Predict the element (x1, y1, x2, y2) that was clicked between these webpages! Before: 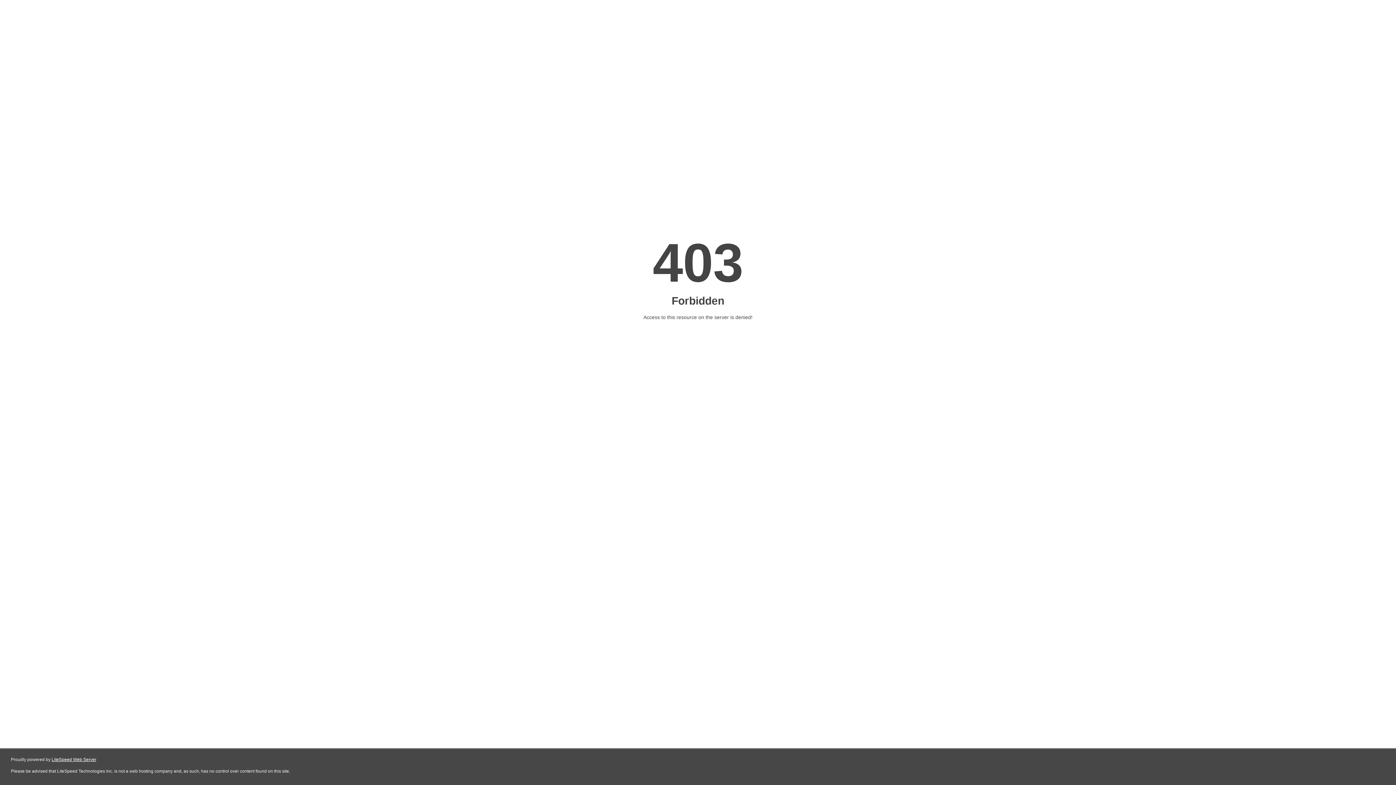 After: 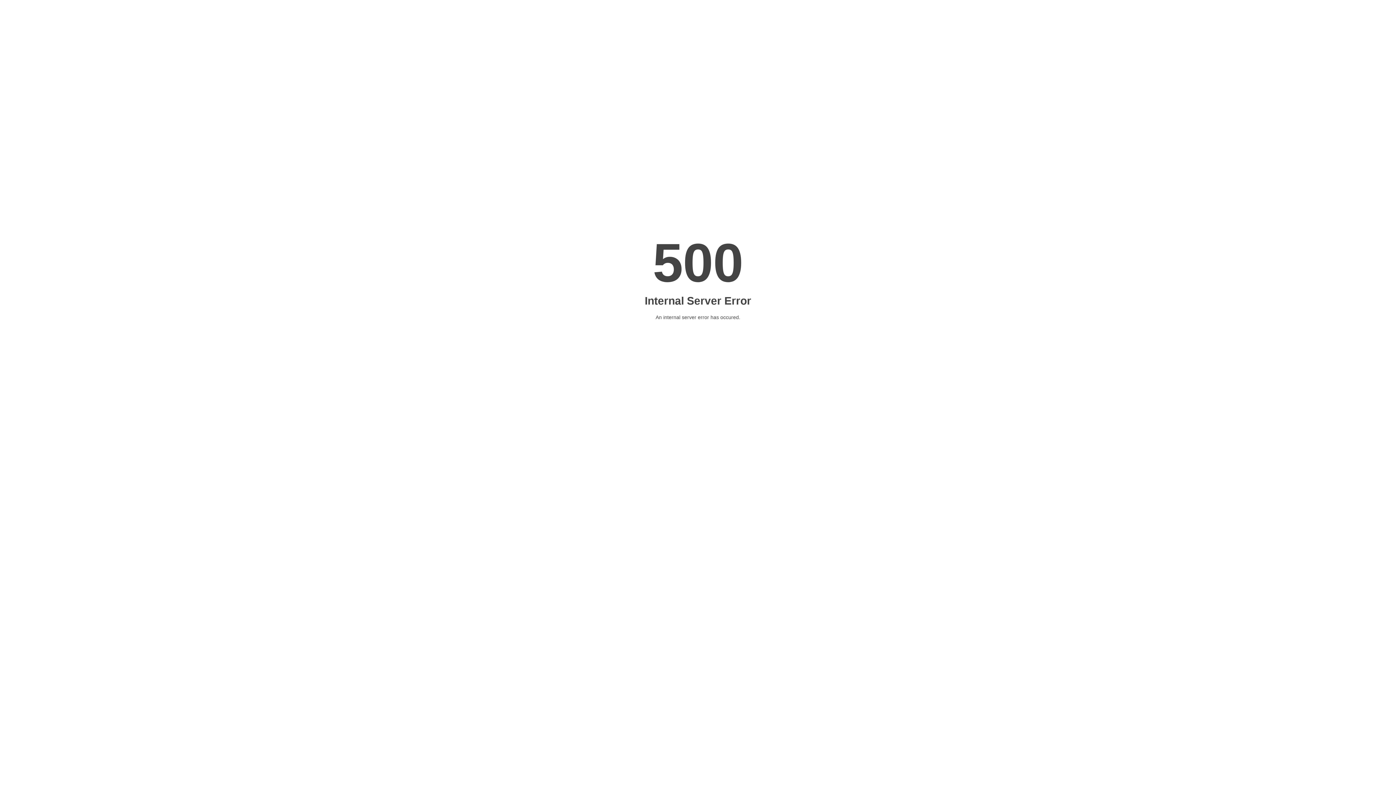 Action: bbox: (51, 757, 96, 762) label: LiteSpeed Web Server